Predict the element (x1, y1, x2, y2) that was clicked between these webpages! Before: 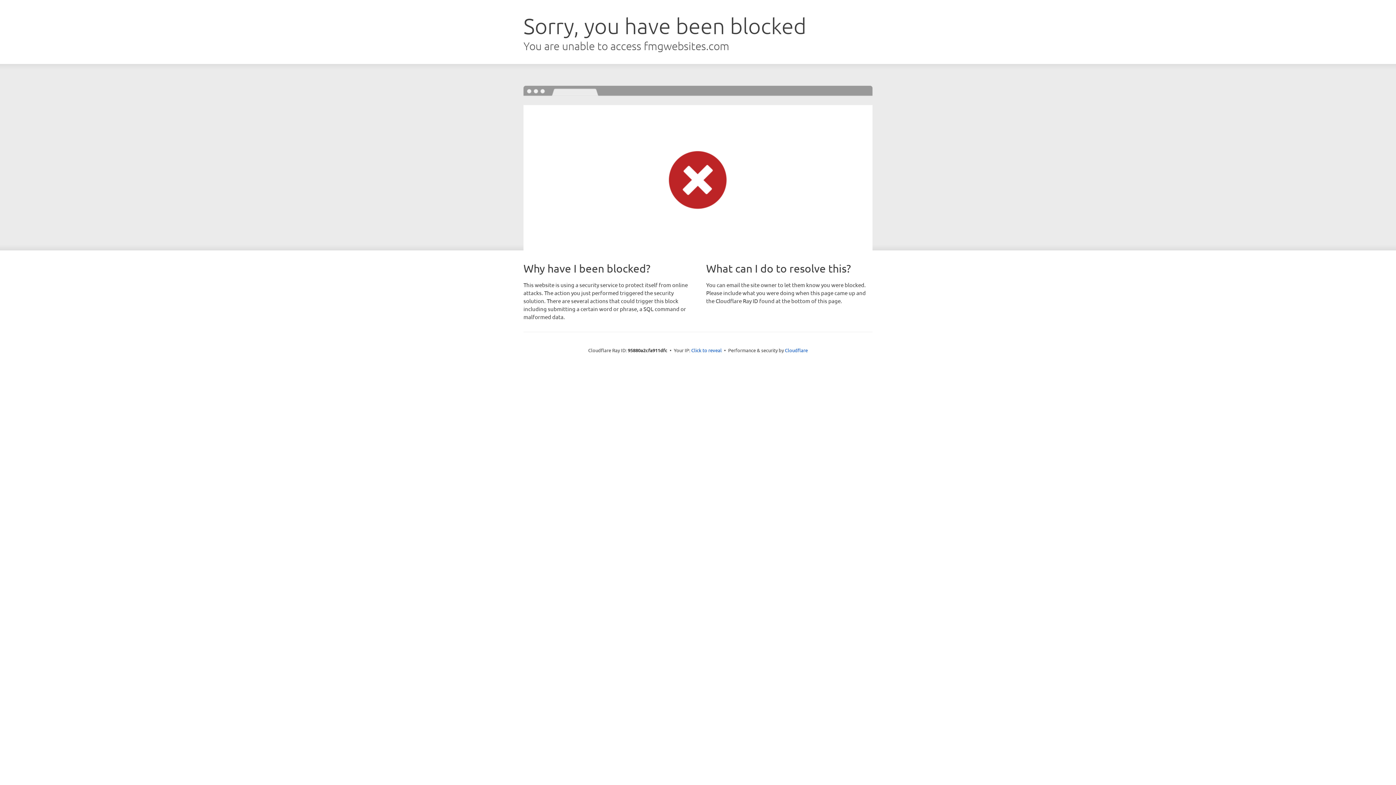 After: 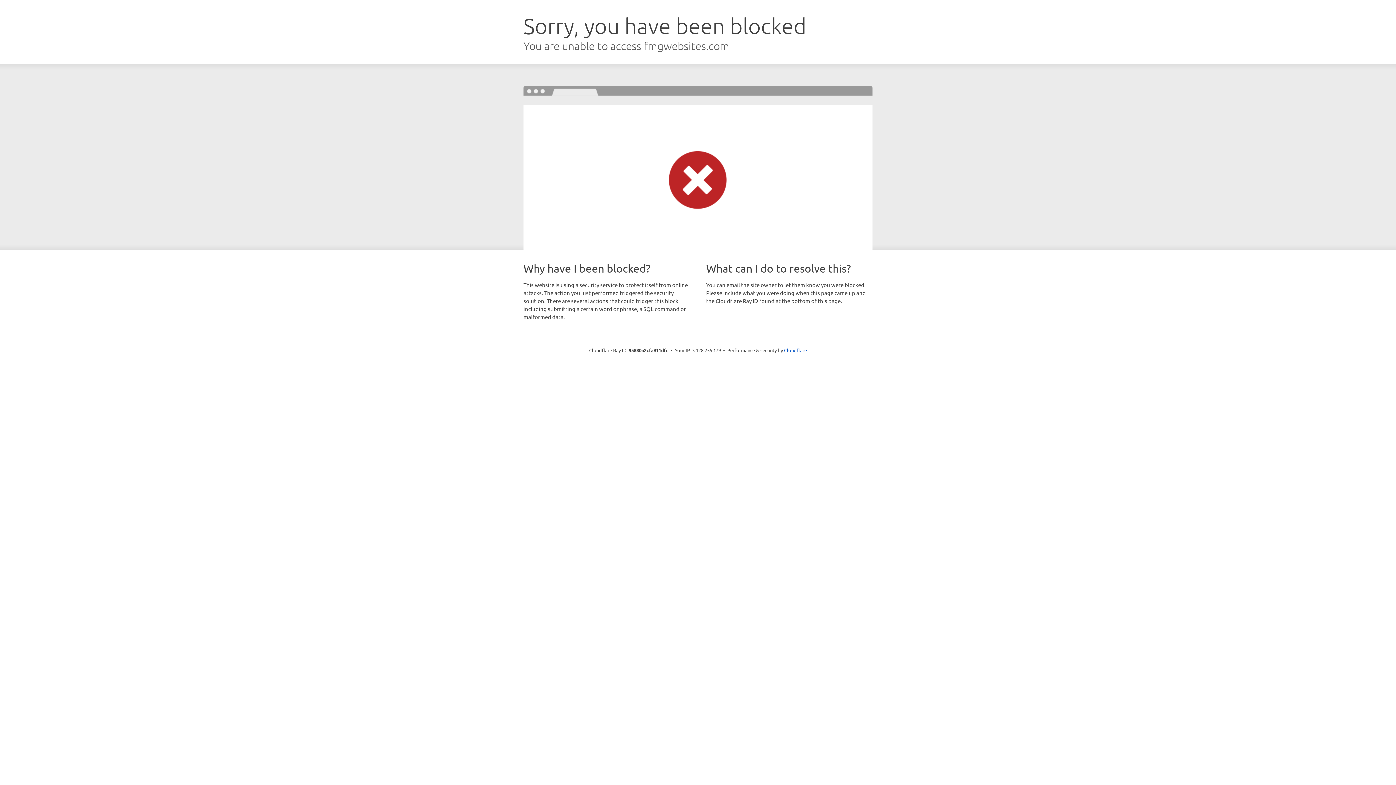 Action: label: Click to reveal bbox: (691, 346, 722, 353)